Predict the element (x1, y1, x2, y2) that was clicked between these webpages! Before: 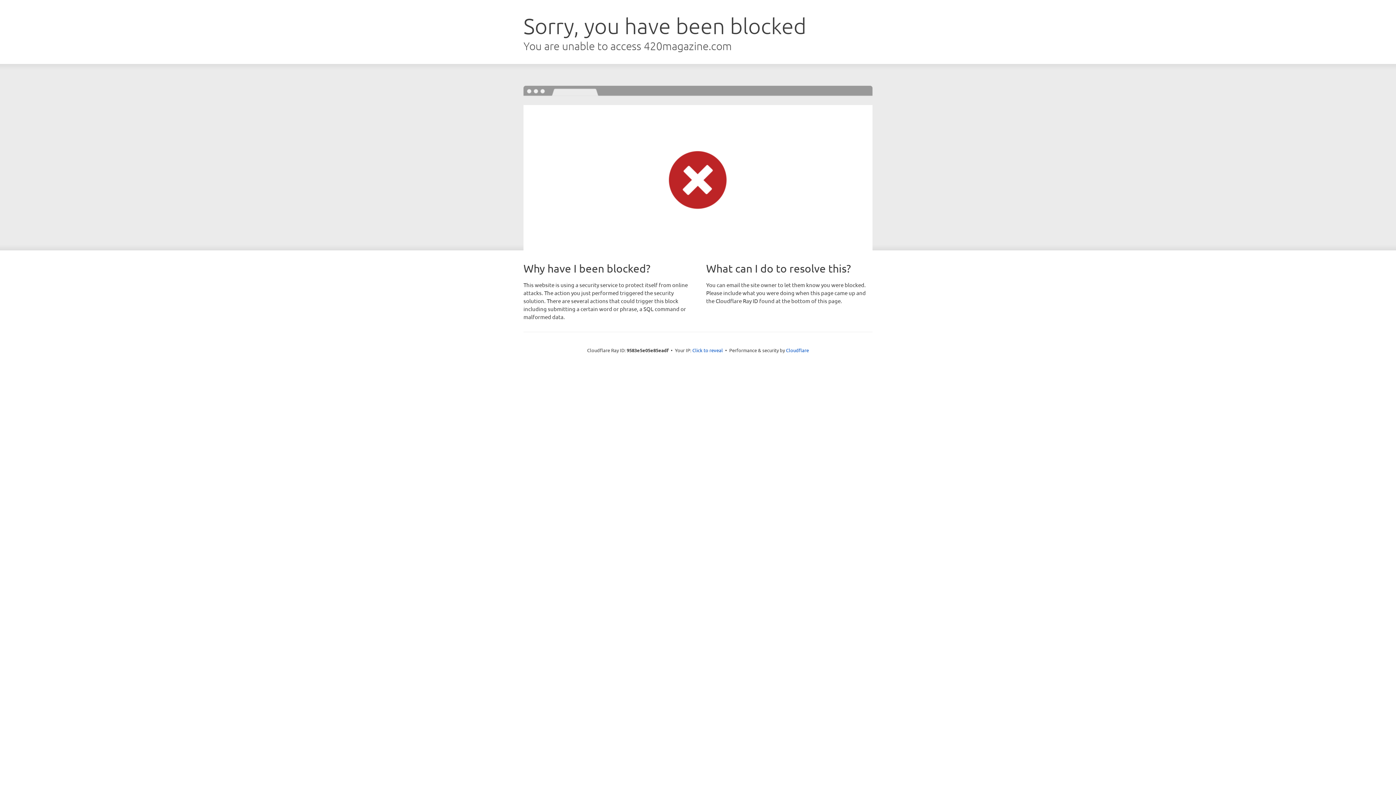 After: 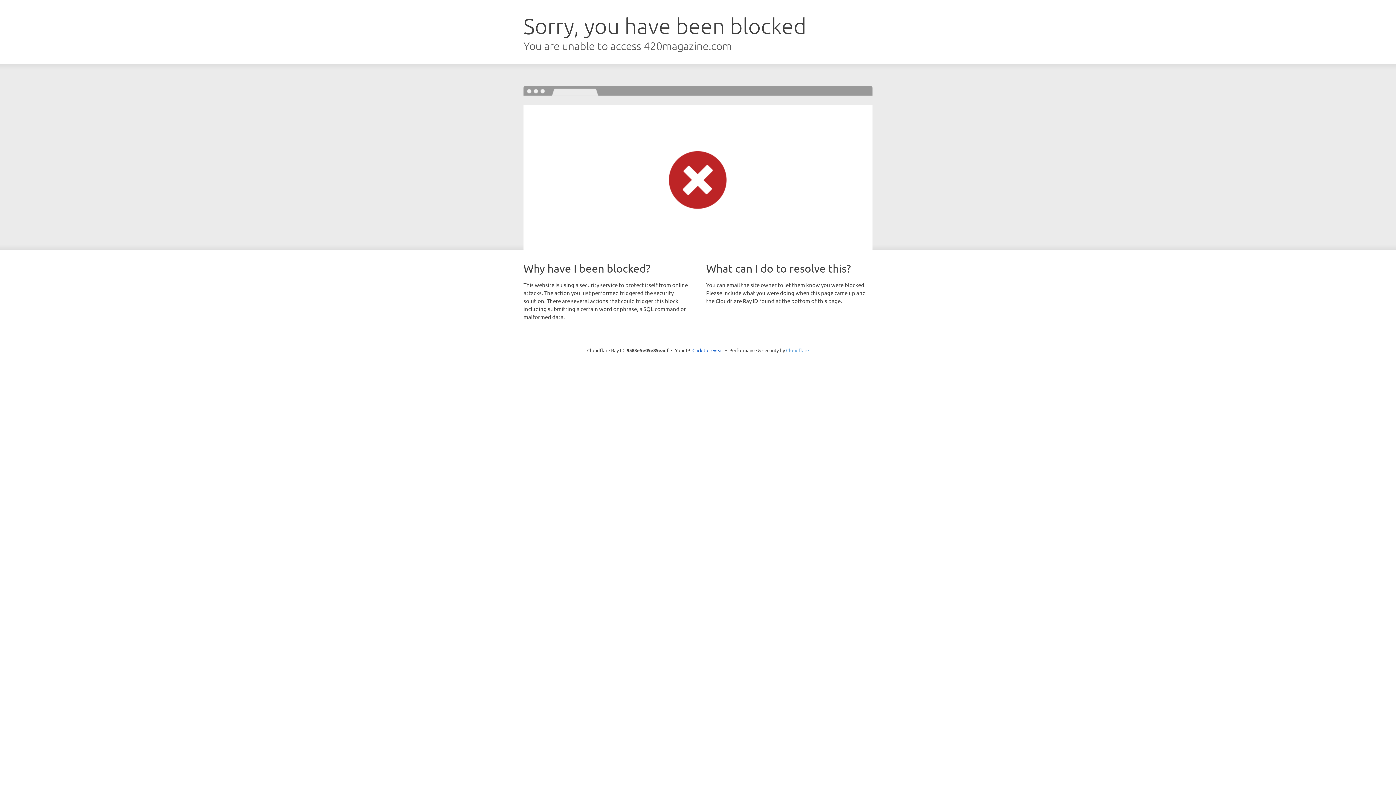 Action: bbox: (786, 347, 809, 353) label: Cloudflare